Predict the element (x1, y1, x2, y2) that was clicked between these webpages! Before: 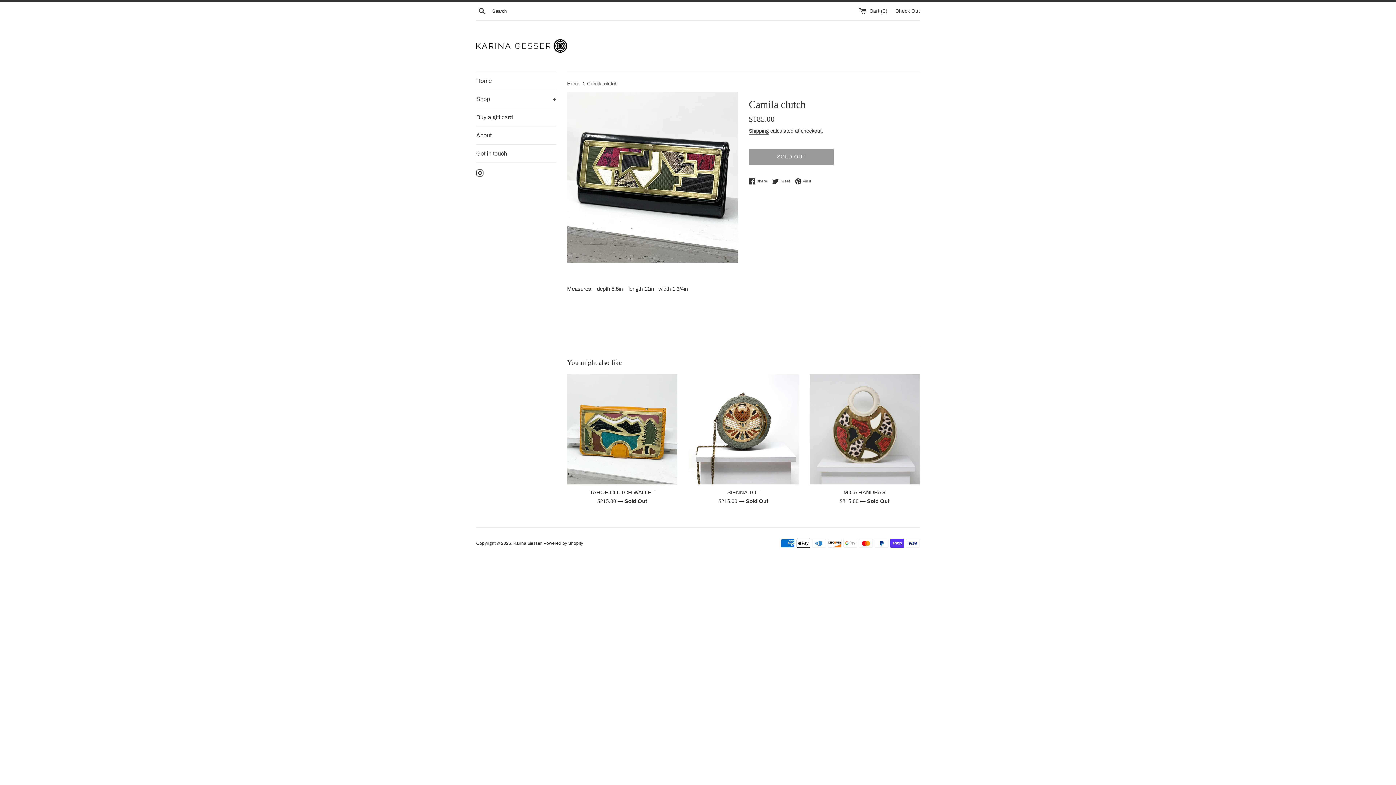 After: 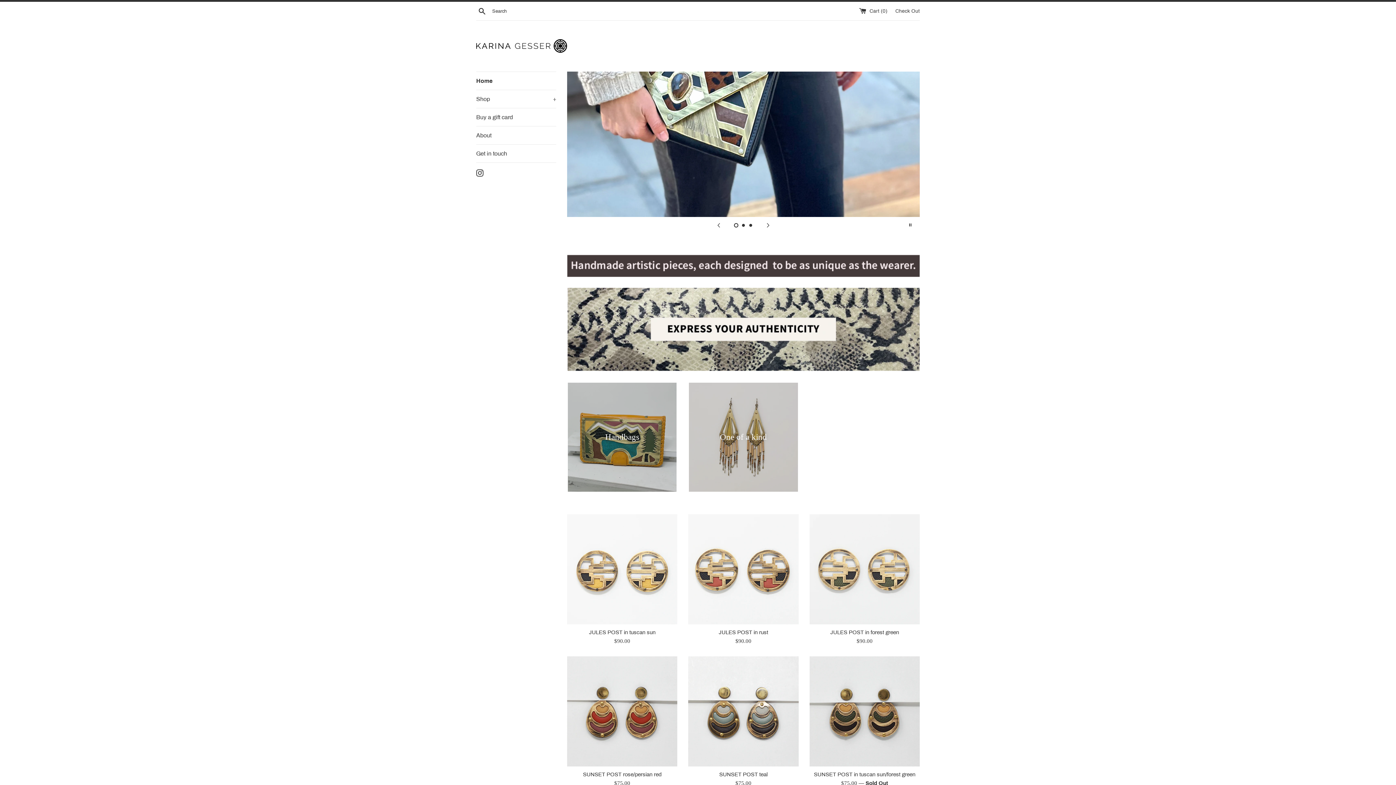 Action: bbox: (476, 39, 567, 52)